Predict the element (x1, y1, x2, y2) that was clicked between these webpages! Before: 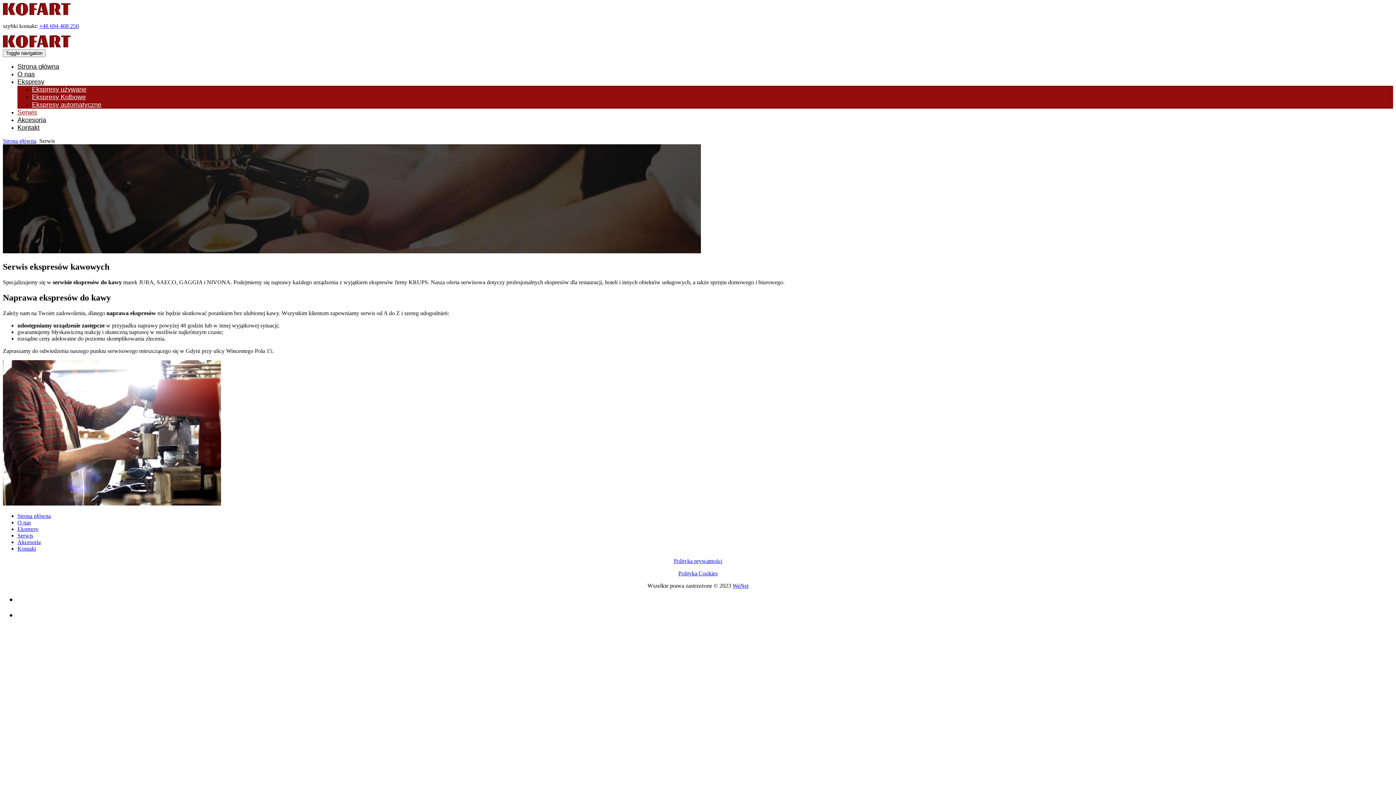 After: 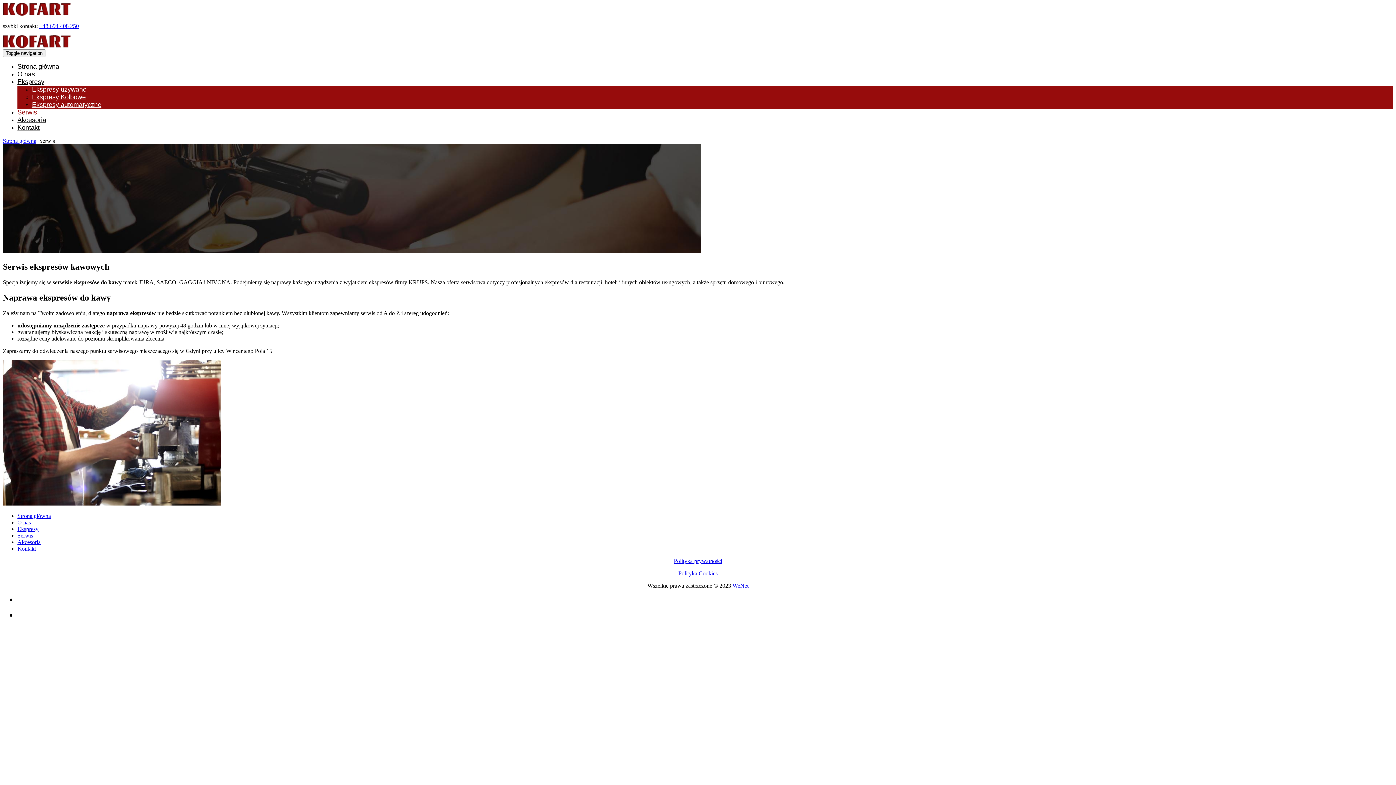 Action: label: Polityka Cookies bbox: (678, 570, 717, 576)